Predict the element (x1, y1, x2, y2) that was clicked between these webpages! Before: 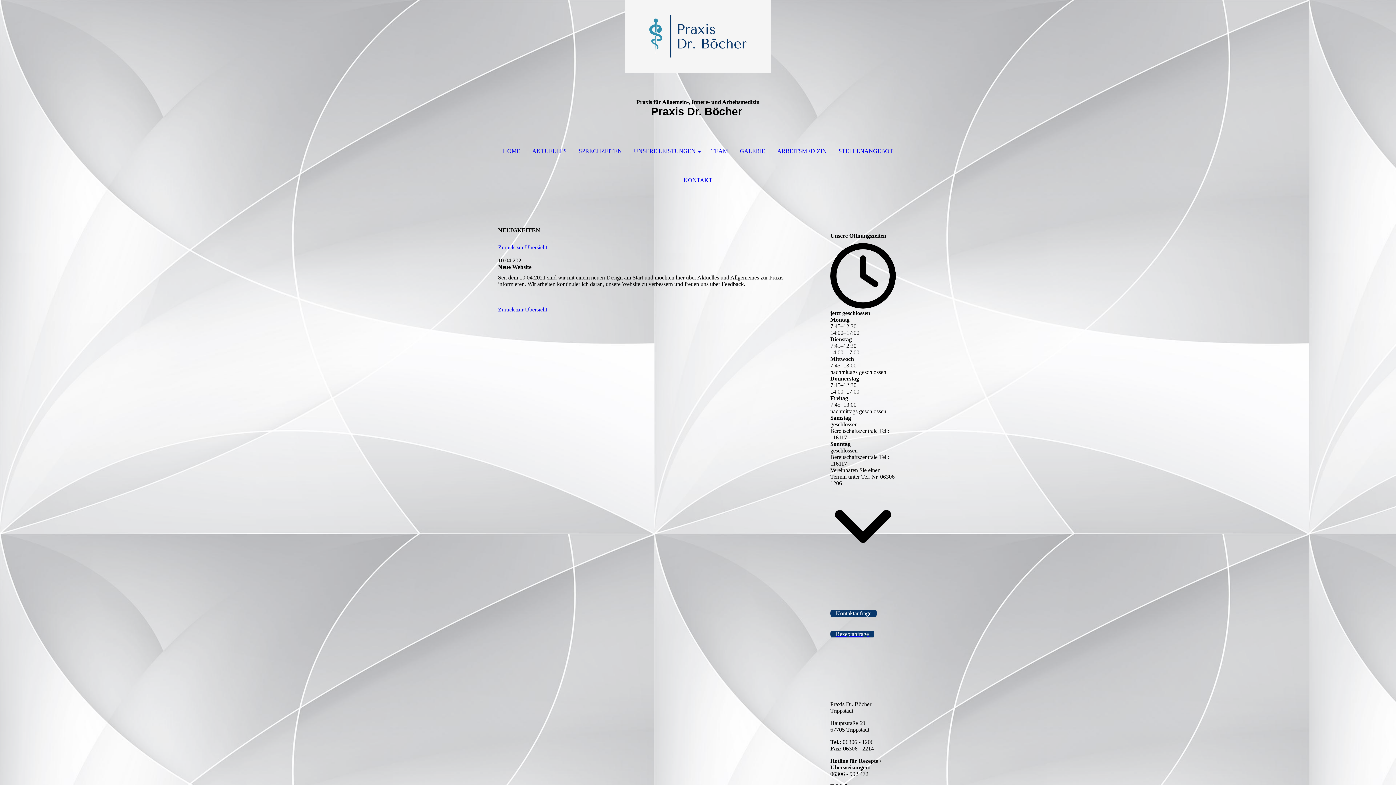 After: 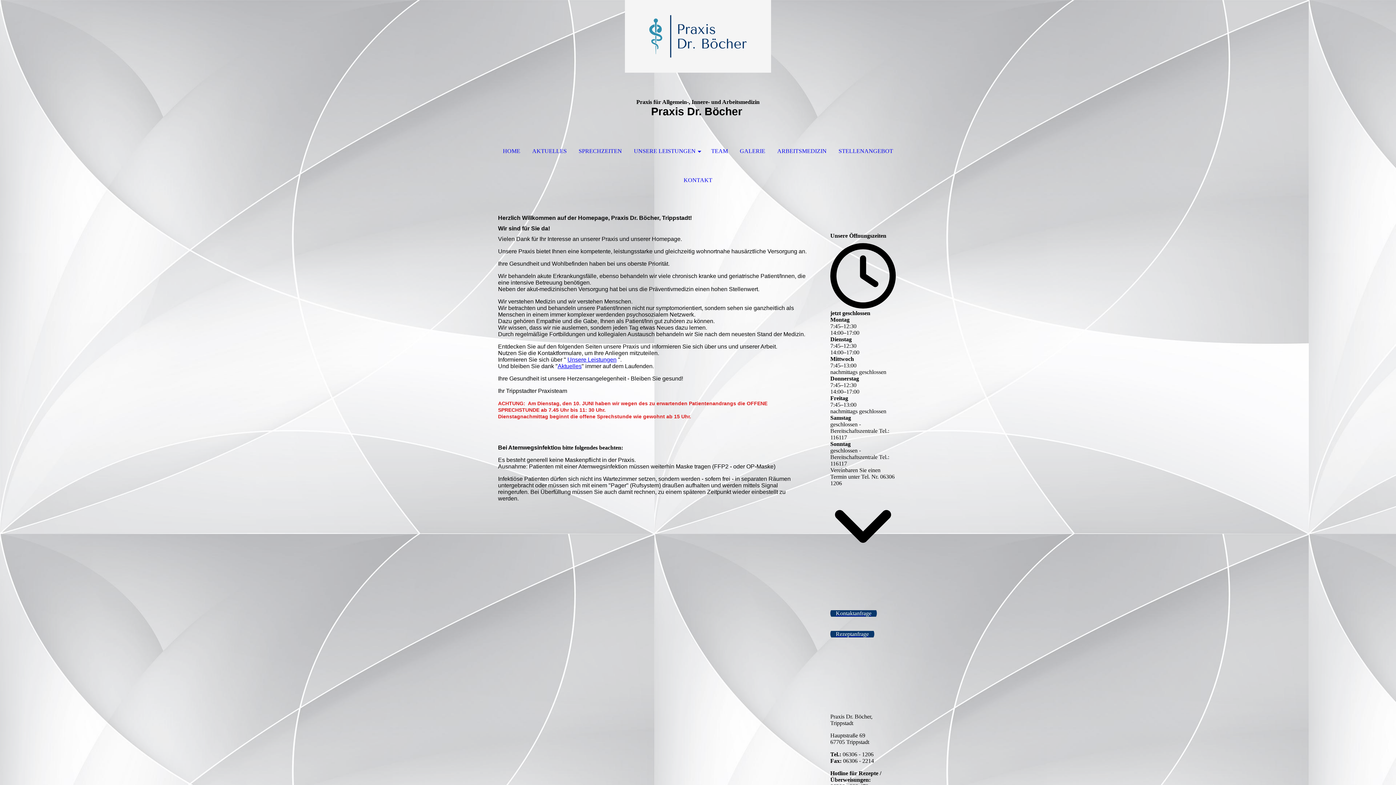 Action: bbox: (497, 136, 525, 165) label: HOME